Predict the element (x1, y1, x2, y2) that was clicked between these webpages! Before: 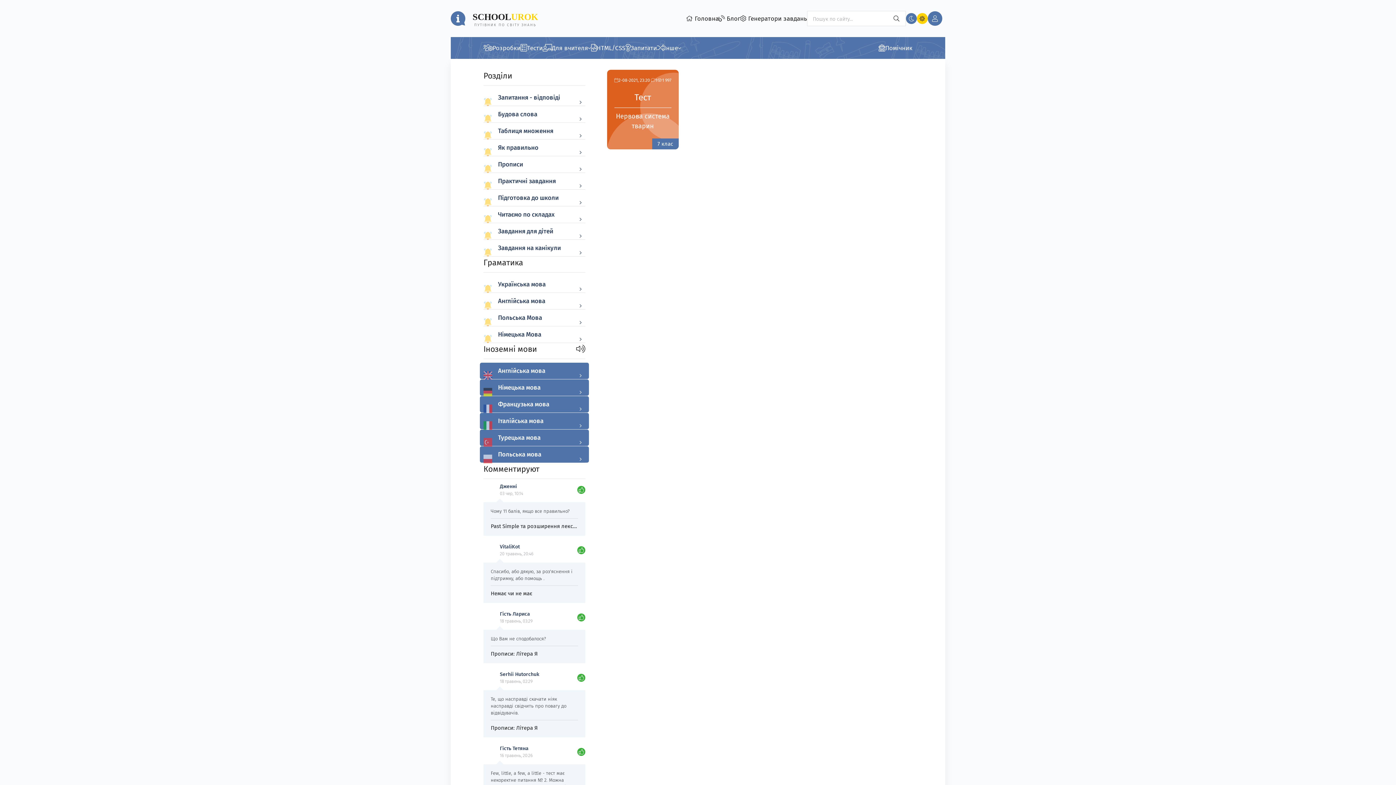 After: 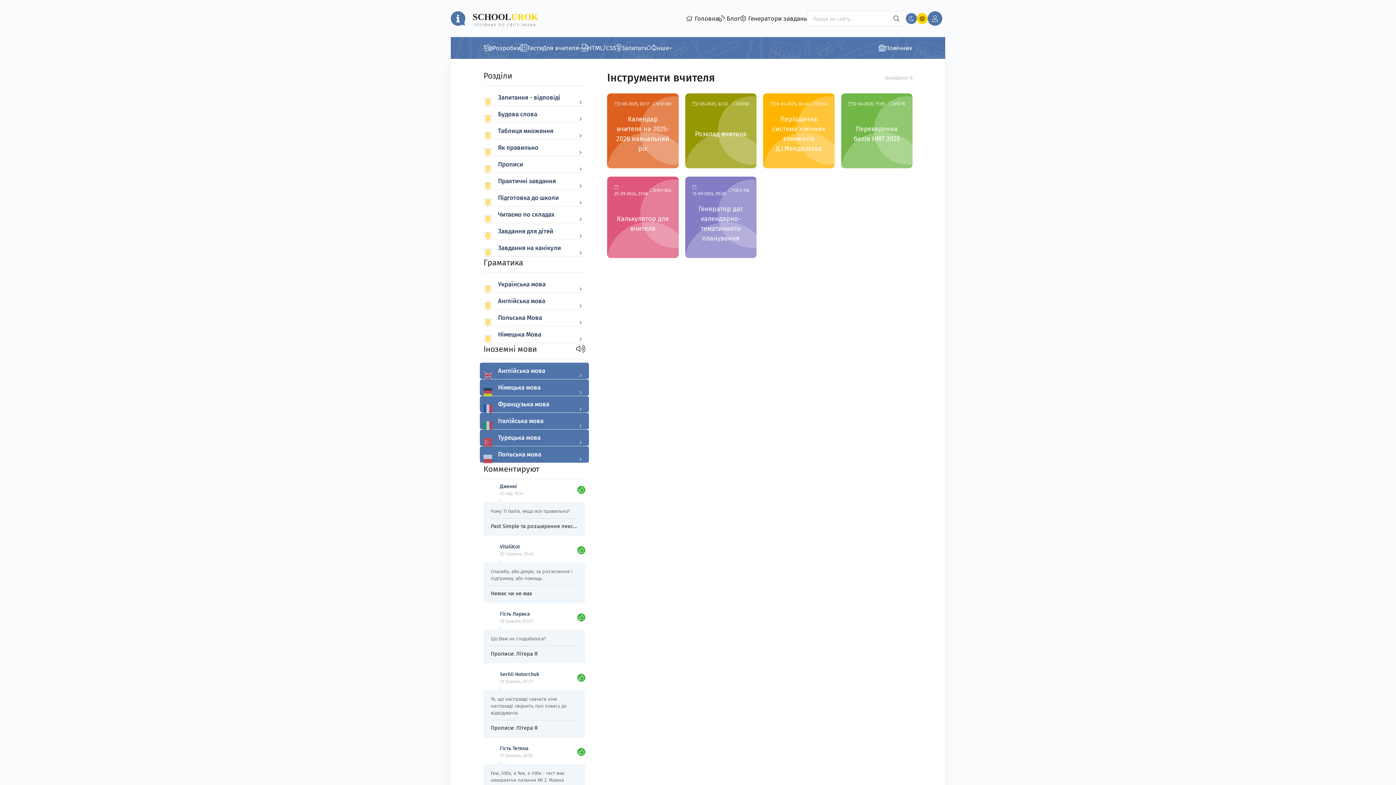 Action: bbox: (542, 37, 591, 58) label: Для вчителя